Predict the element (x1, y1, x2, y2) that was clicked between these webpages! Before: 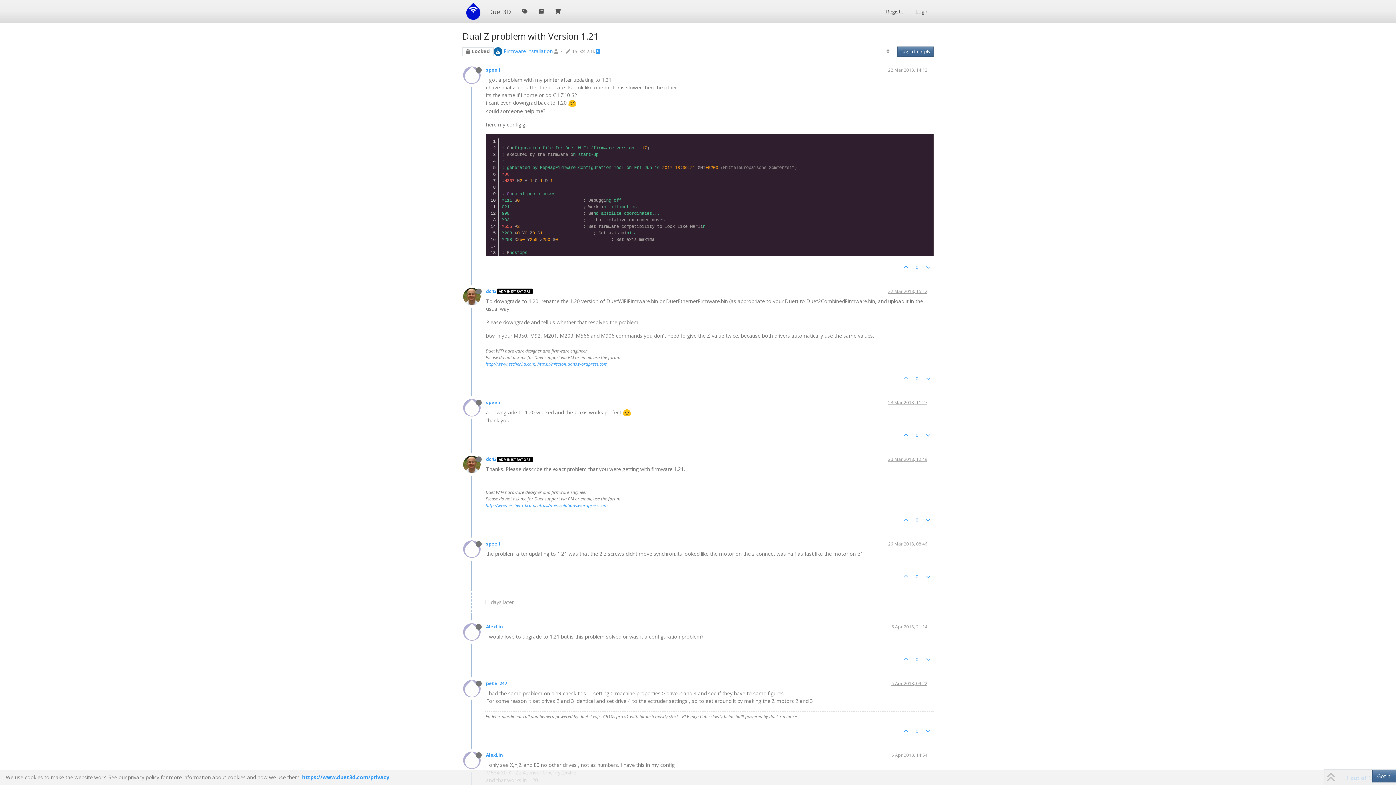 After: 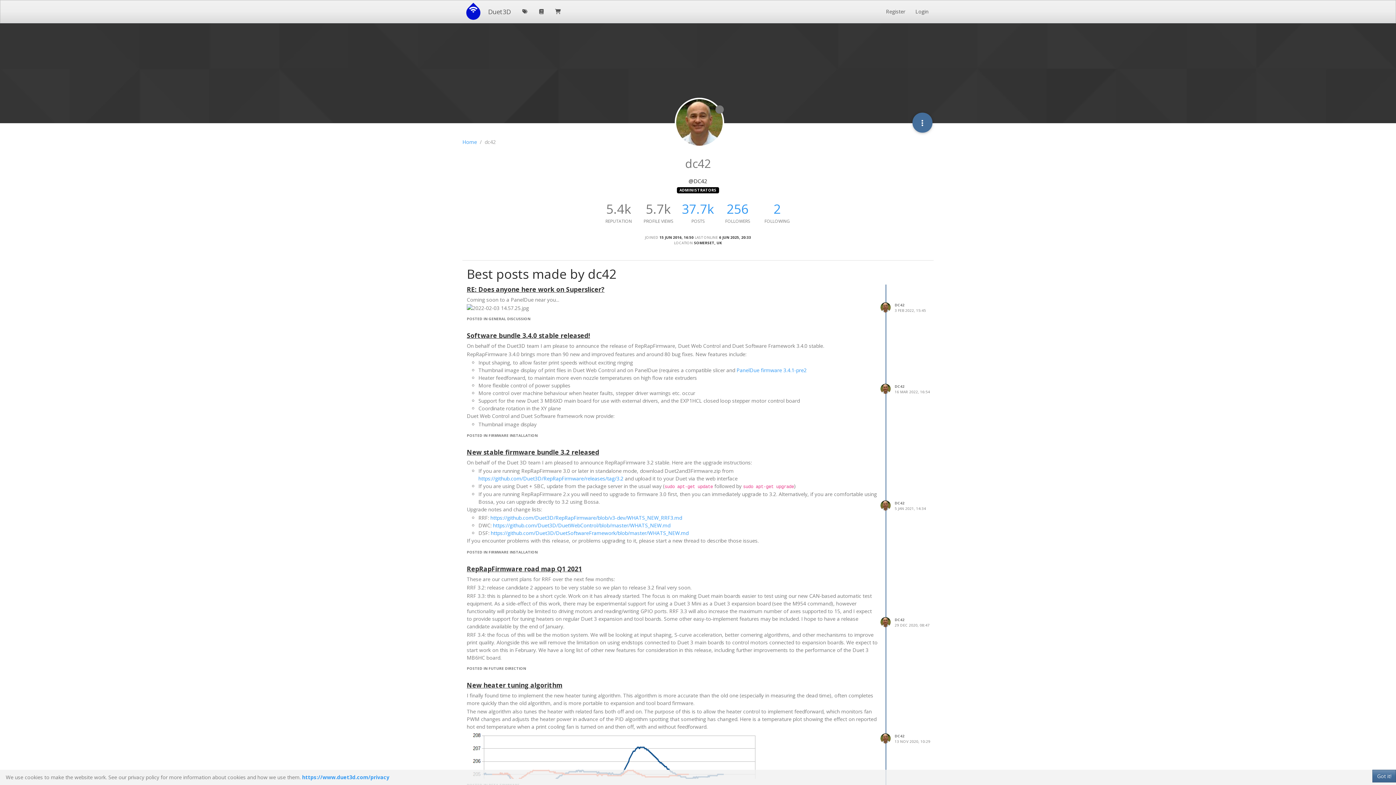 Action: label: dc42 bbox: (486, 288, 496, 294)